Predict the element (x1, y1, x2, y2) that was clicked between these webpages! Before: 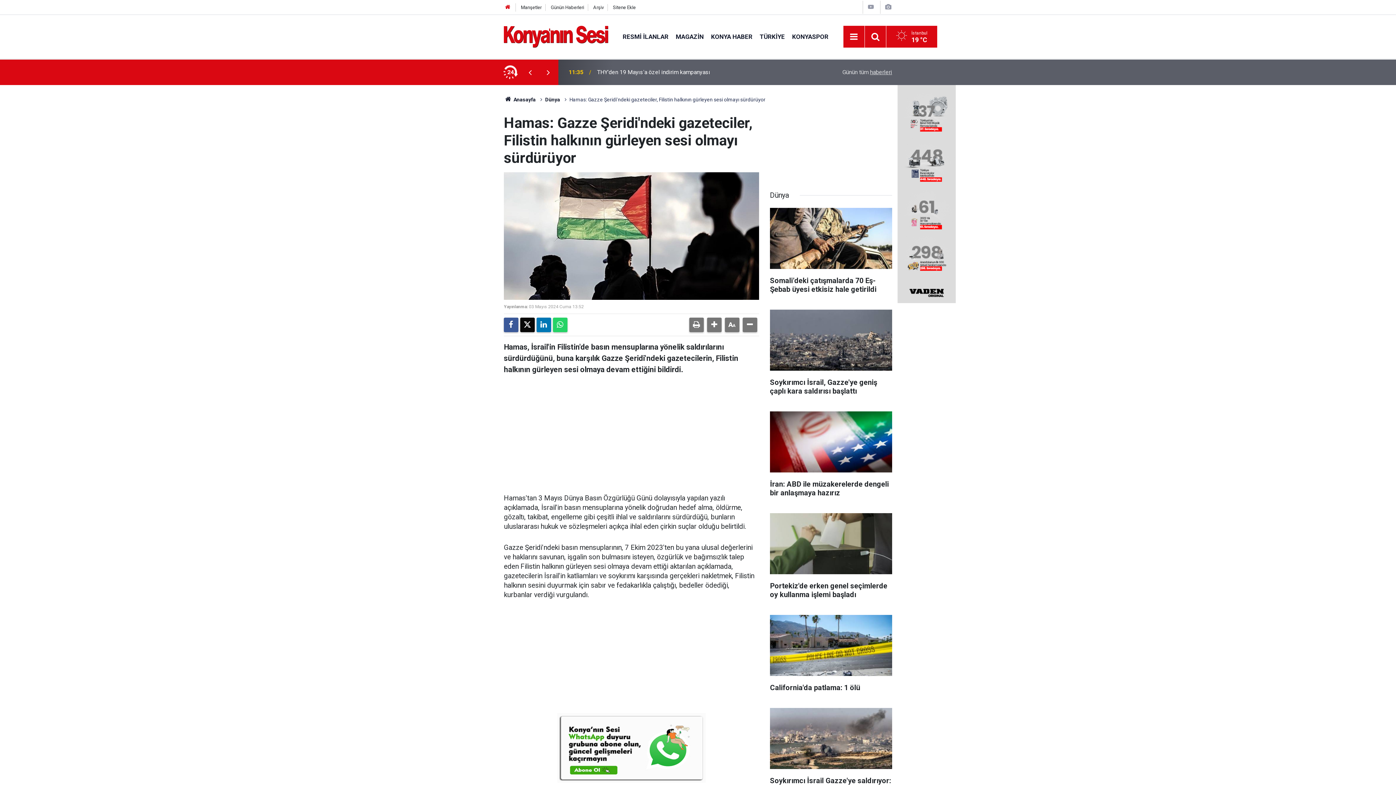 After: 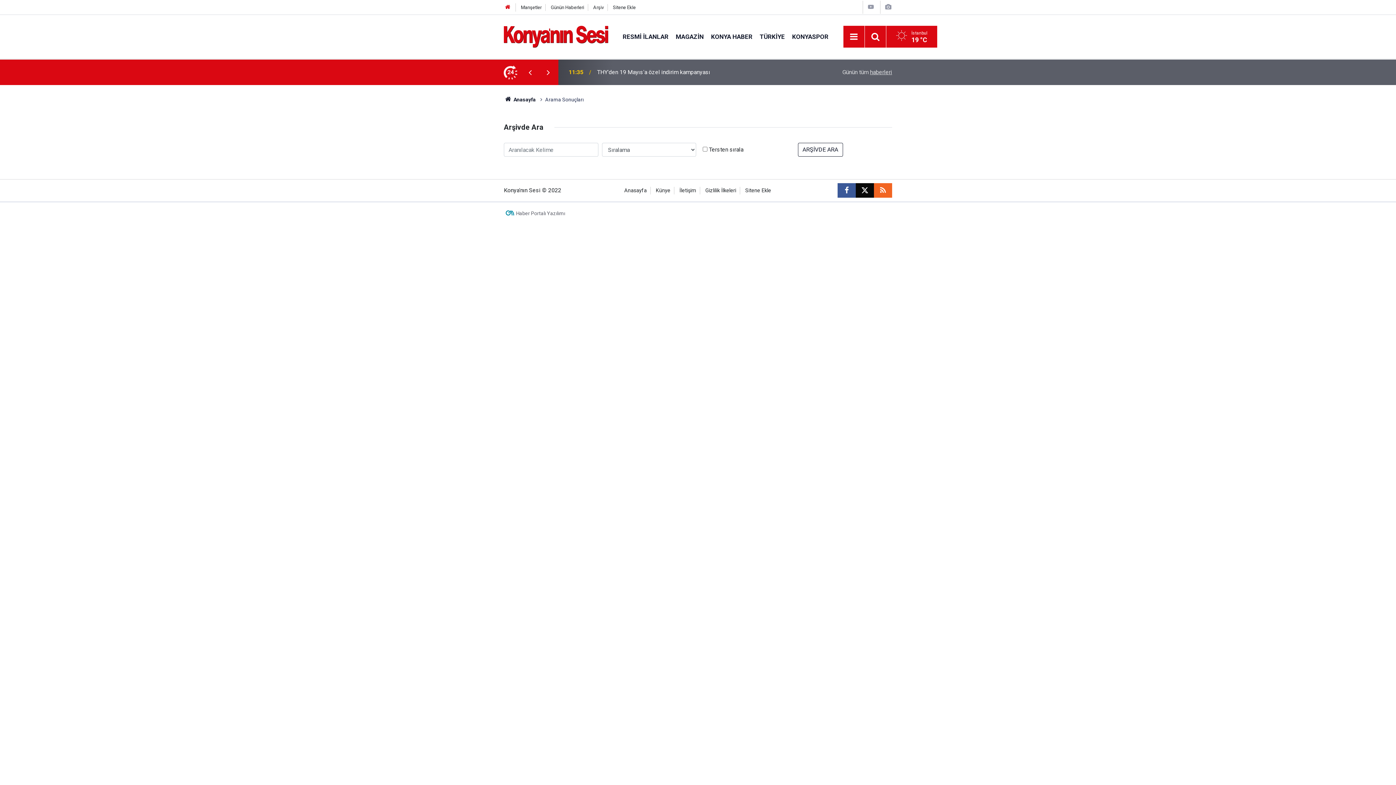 Action: bbox: (593, 4, 603, 10) label: Arşiv